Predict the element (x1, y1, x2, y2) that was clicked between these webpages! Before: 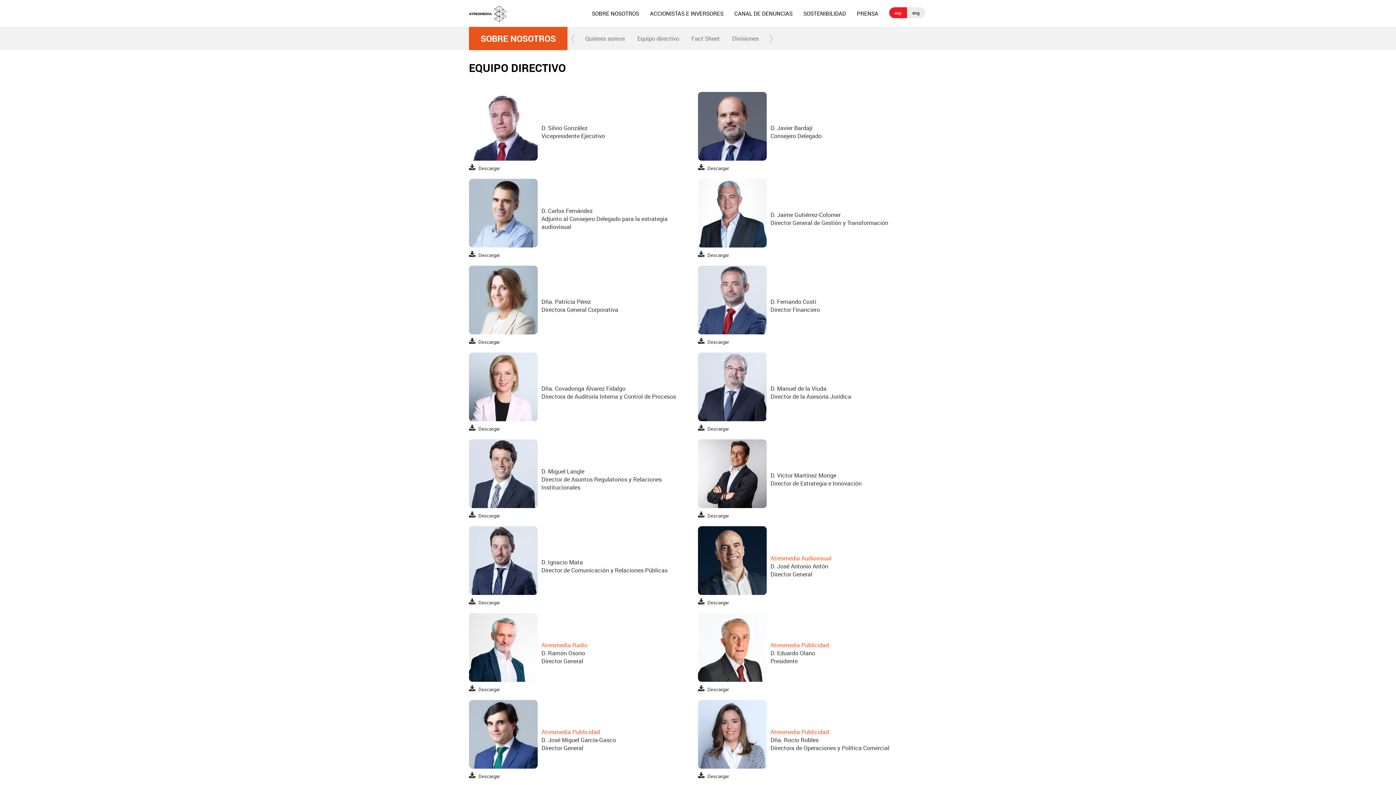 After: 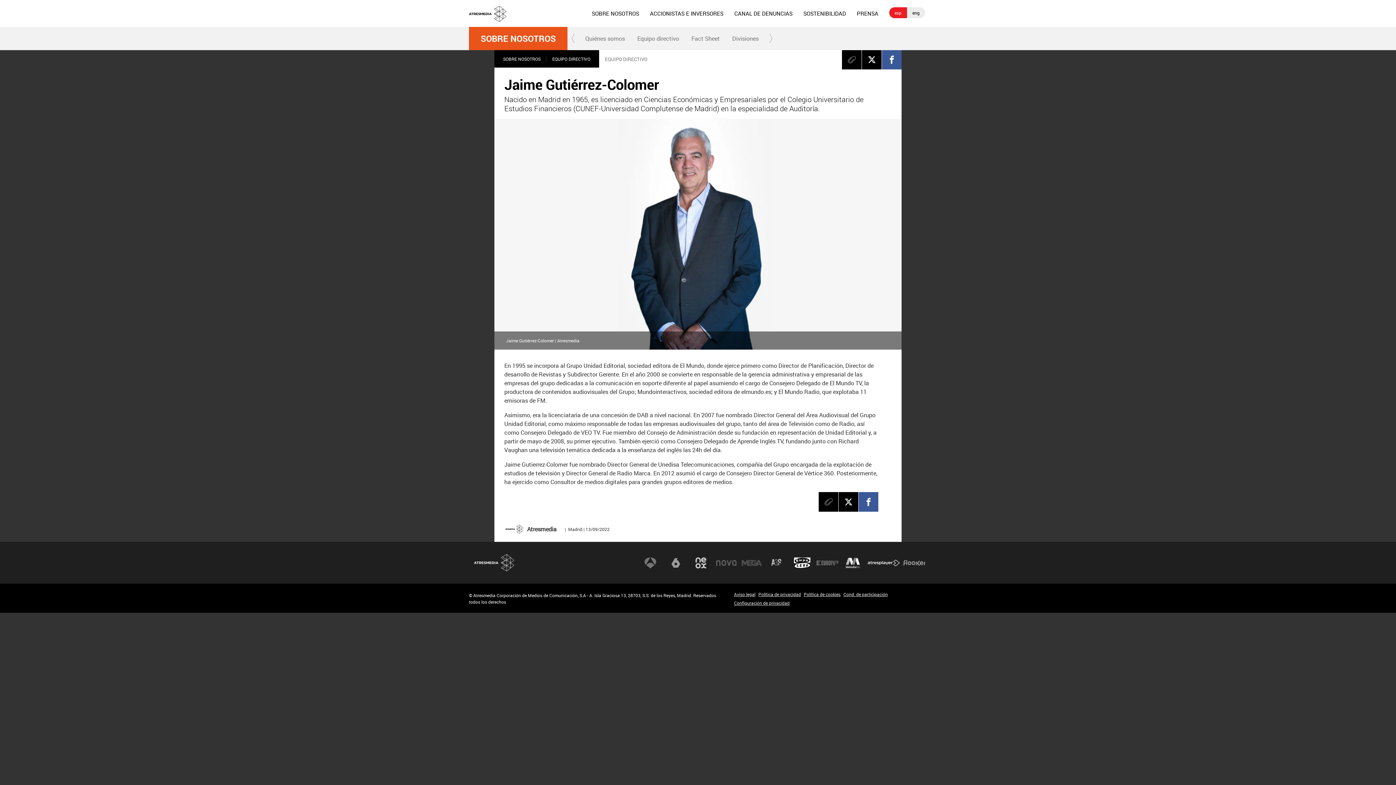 Action: label: D. Jaime Gutiérrez-Colomer bbox: (770, 210, 840, 218)